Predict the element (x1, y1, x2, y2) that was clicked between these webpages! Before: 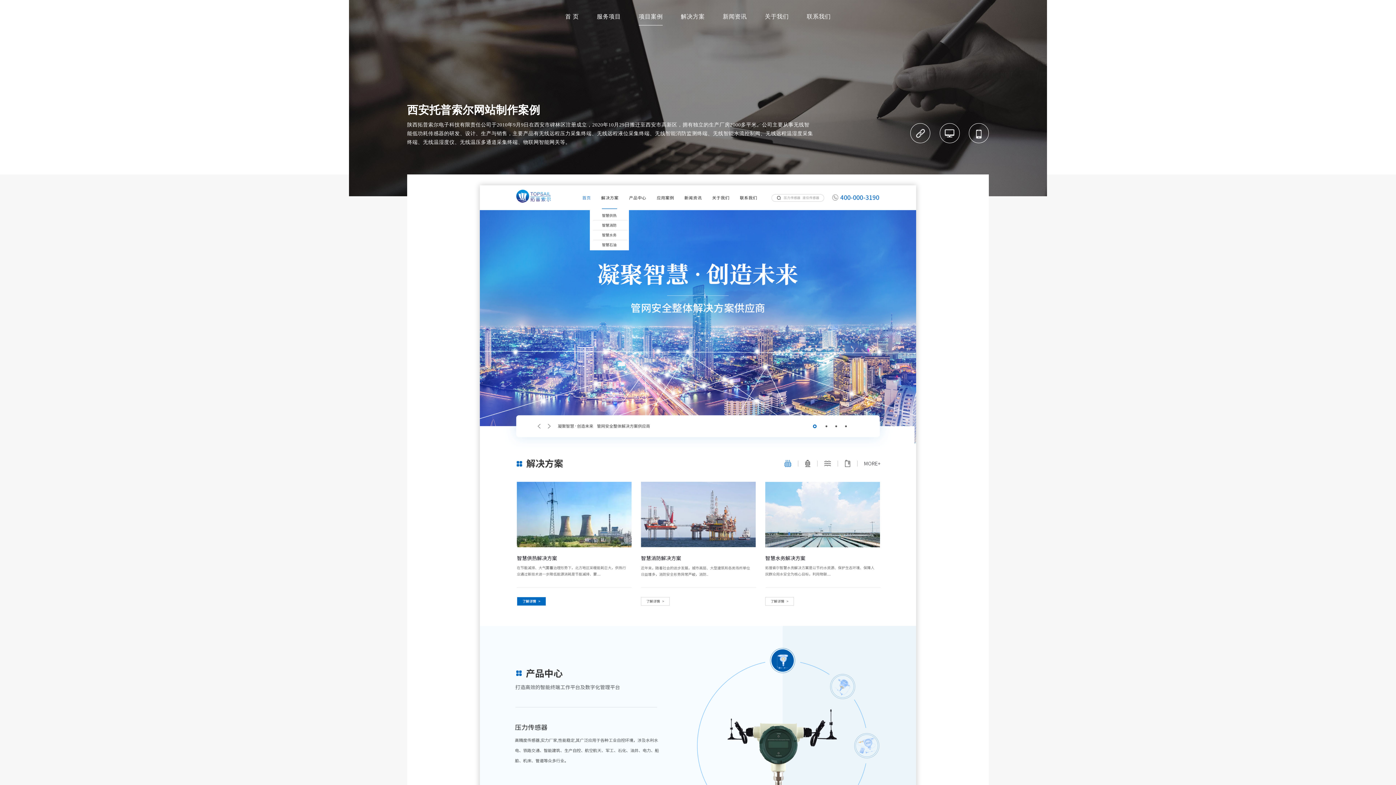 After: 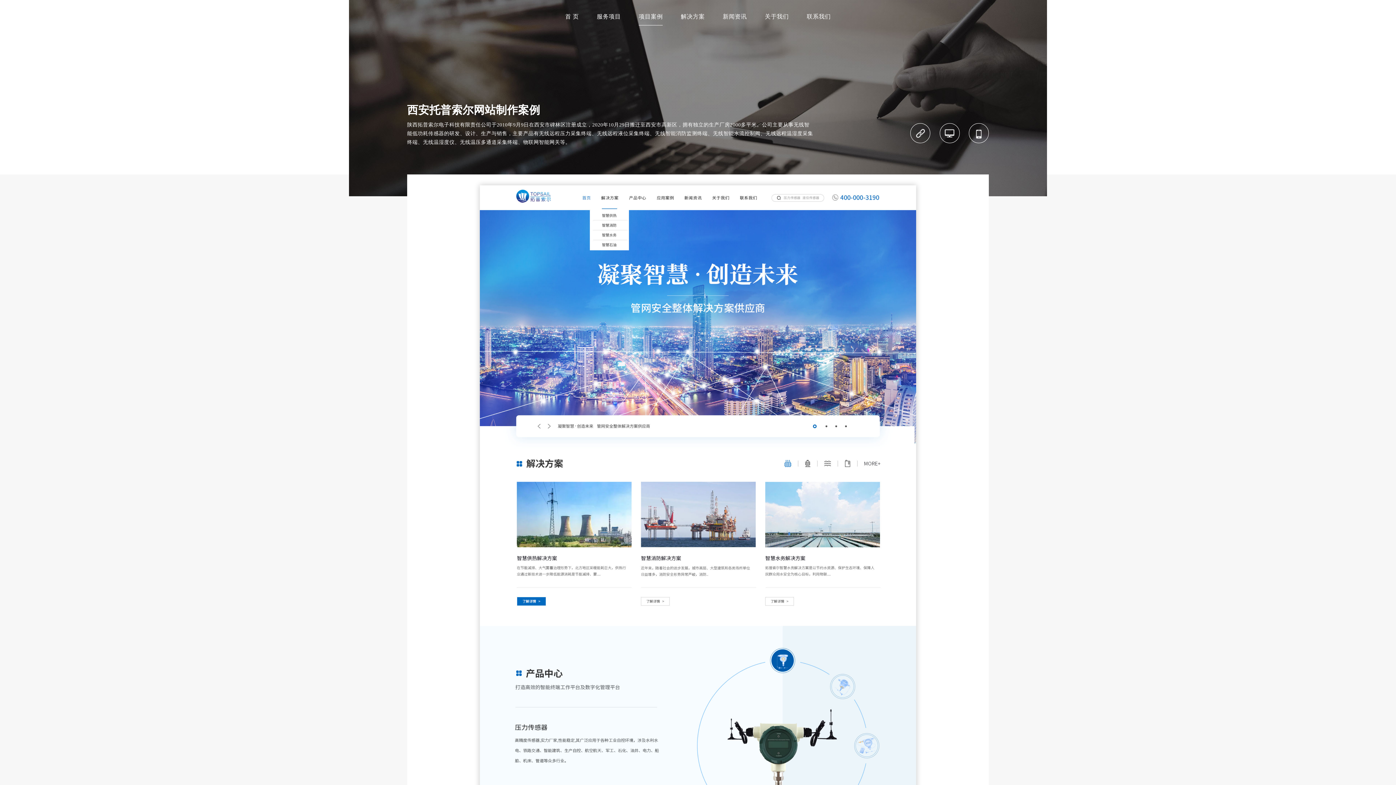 Action: bbox: (969, 123, 989, 143)